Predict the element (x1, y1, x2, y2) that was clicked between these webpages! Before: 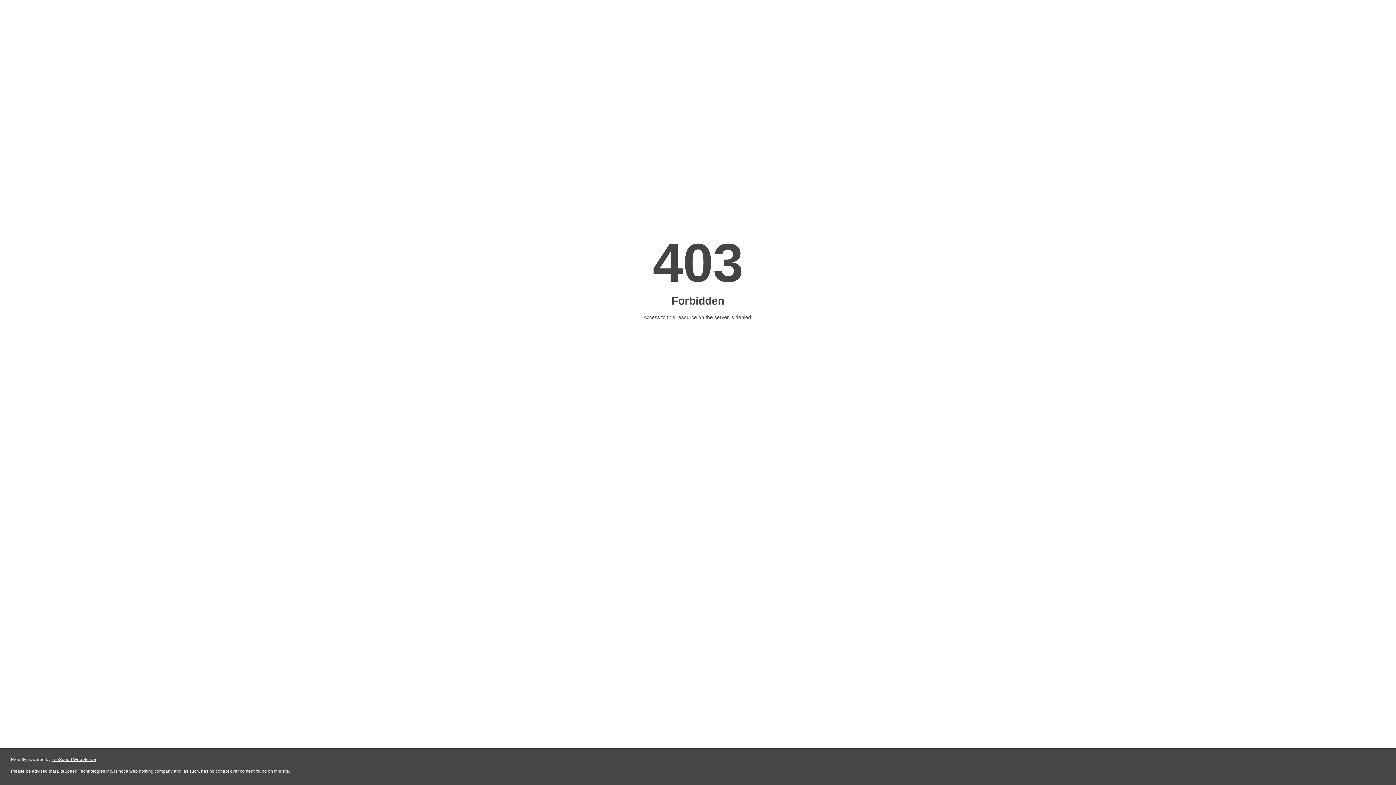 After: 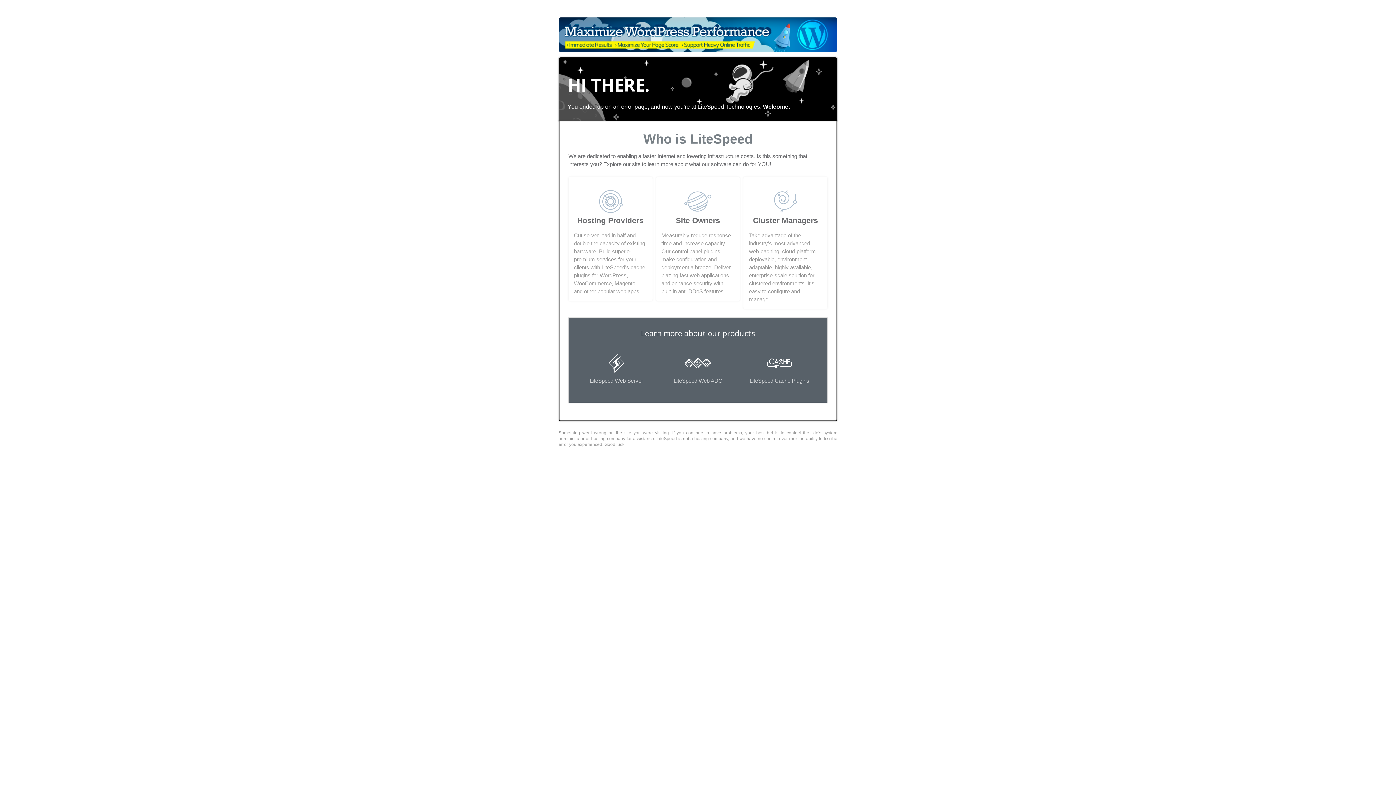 Action: label: LiteSpeed Web Server bbox: (51, 757, 96, 762)